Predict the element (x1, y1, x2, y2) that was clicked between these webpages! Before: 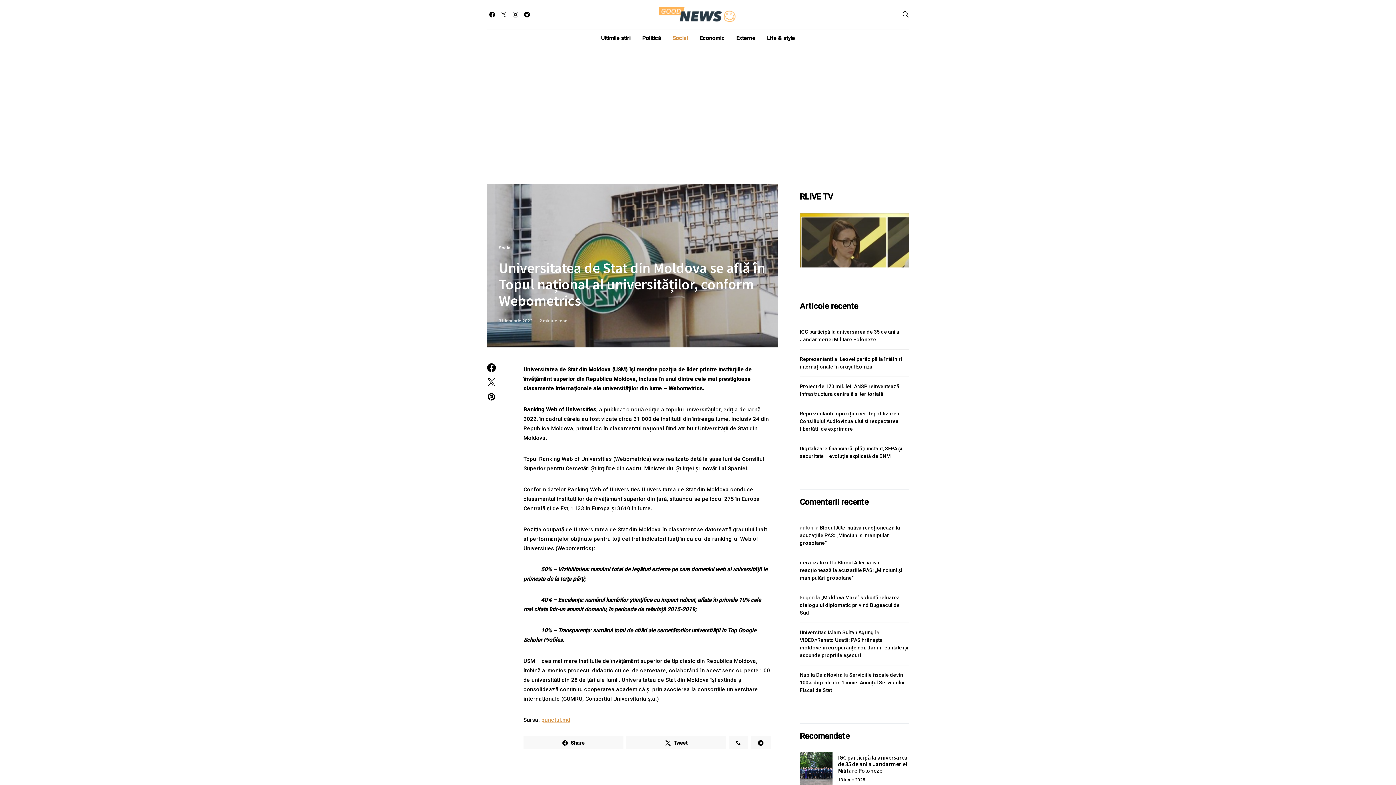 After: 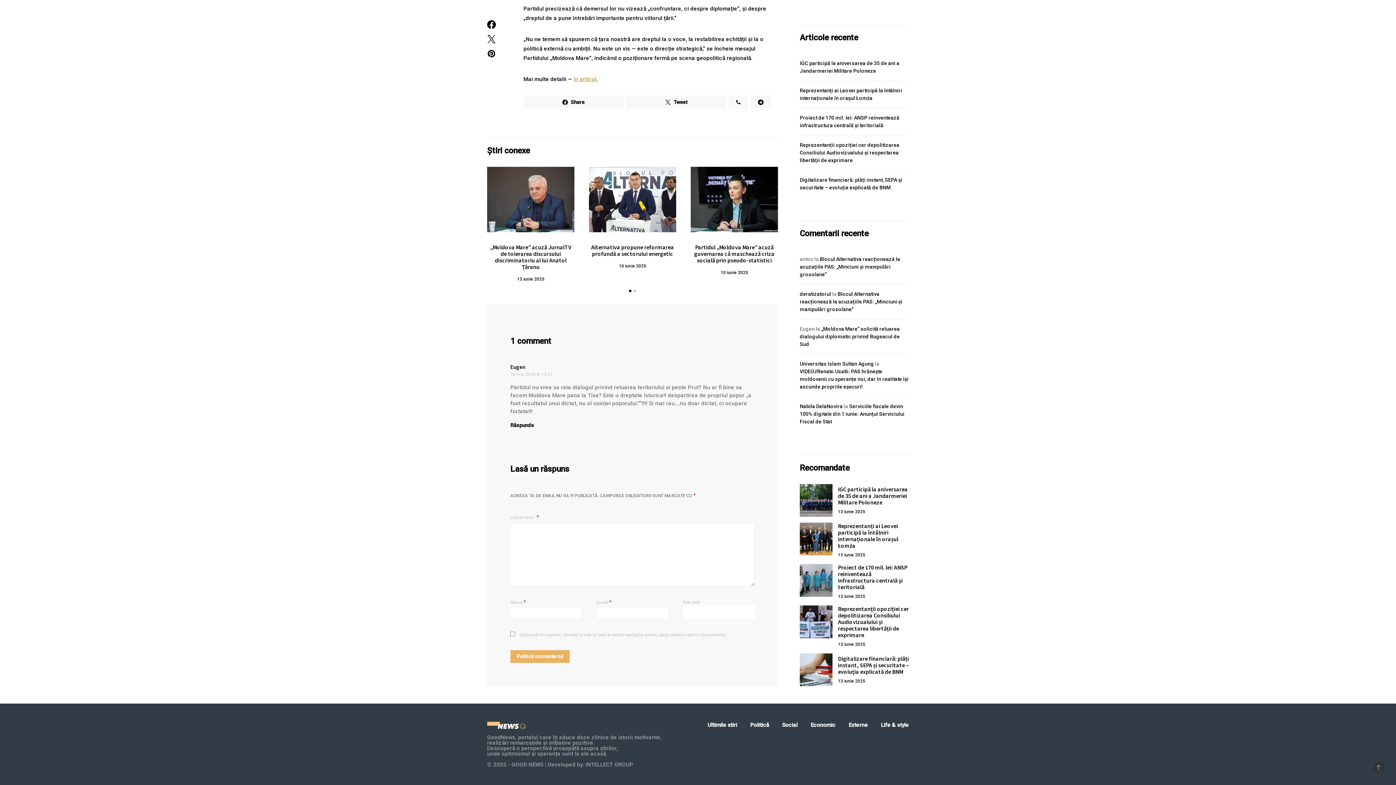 Action: bbox: (800, 594, 900, 616) label: „Moldova Mare” solicită reluarea dialogului diplomatic privind Bugeacul de Sud